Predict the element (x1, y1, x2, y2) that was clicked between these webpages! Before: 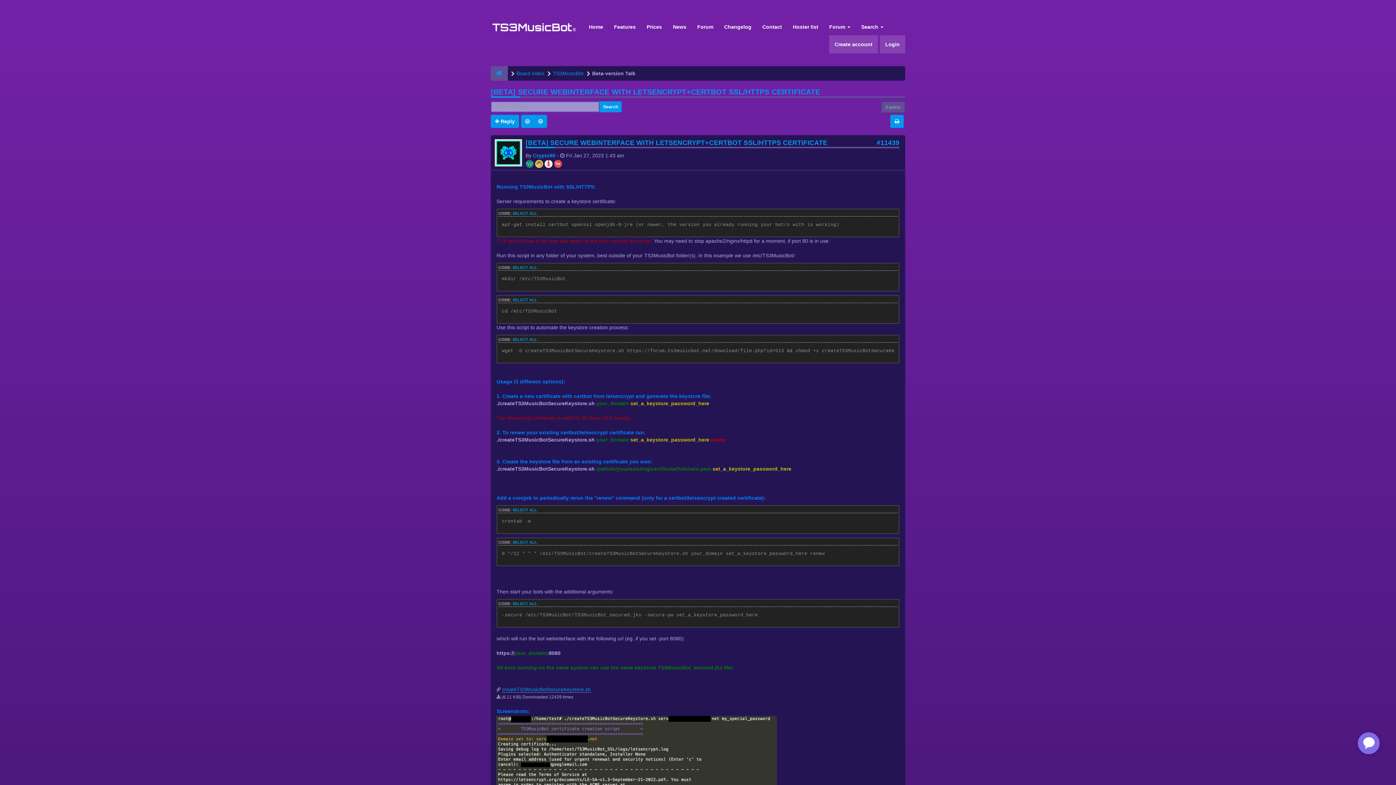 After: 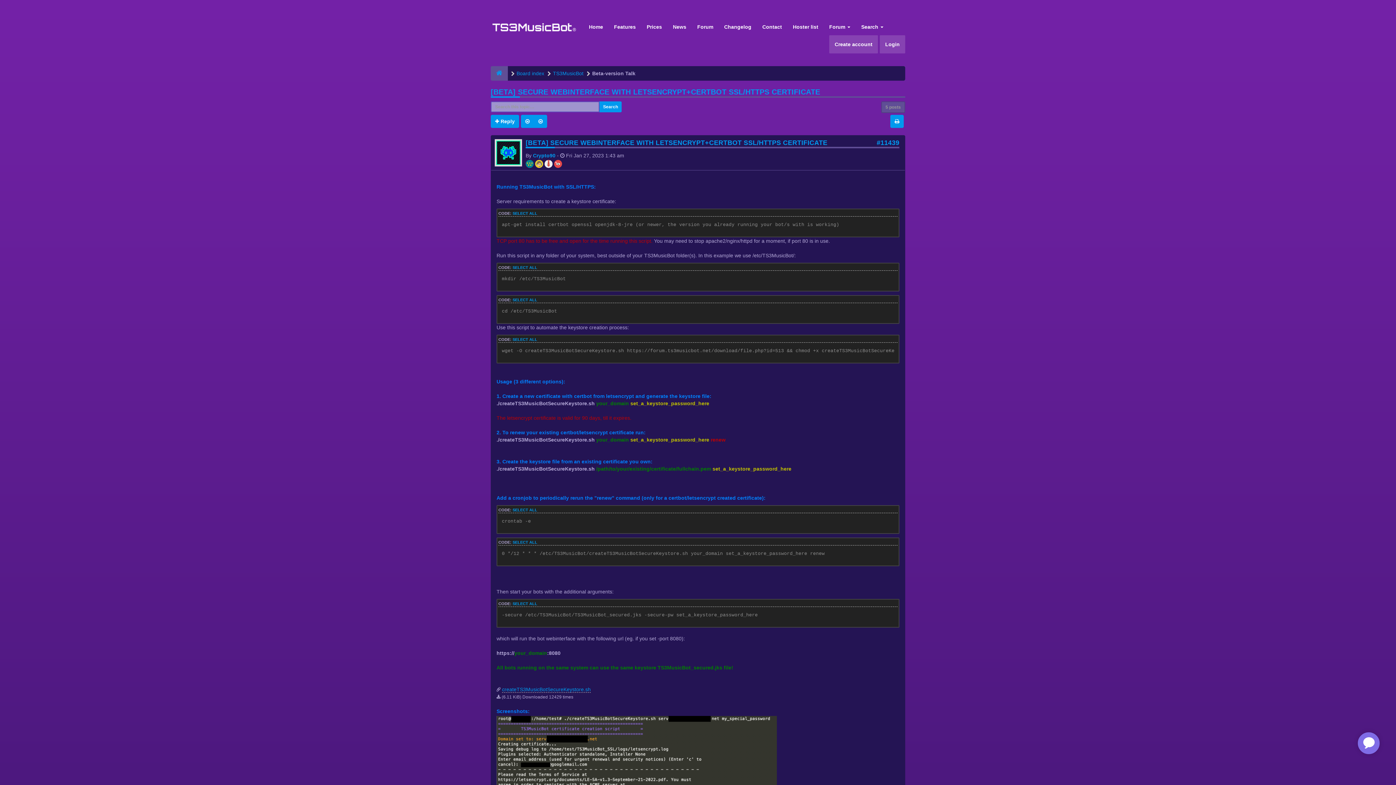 Action: bbox: (881, 101, 905, 113) label: 5 posts